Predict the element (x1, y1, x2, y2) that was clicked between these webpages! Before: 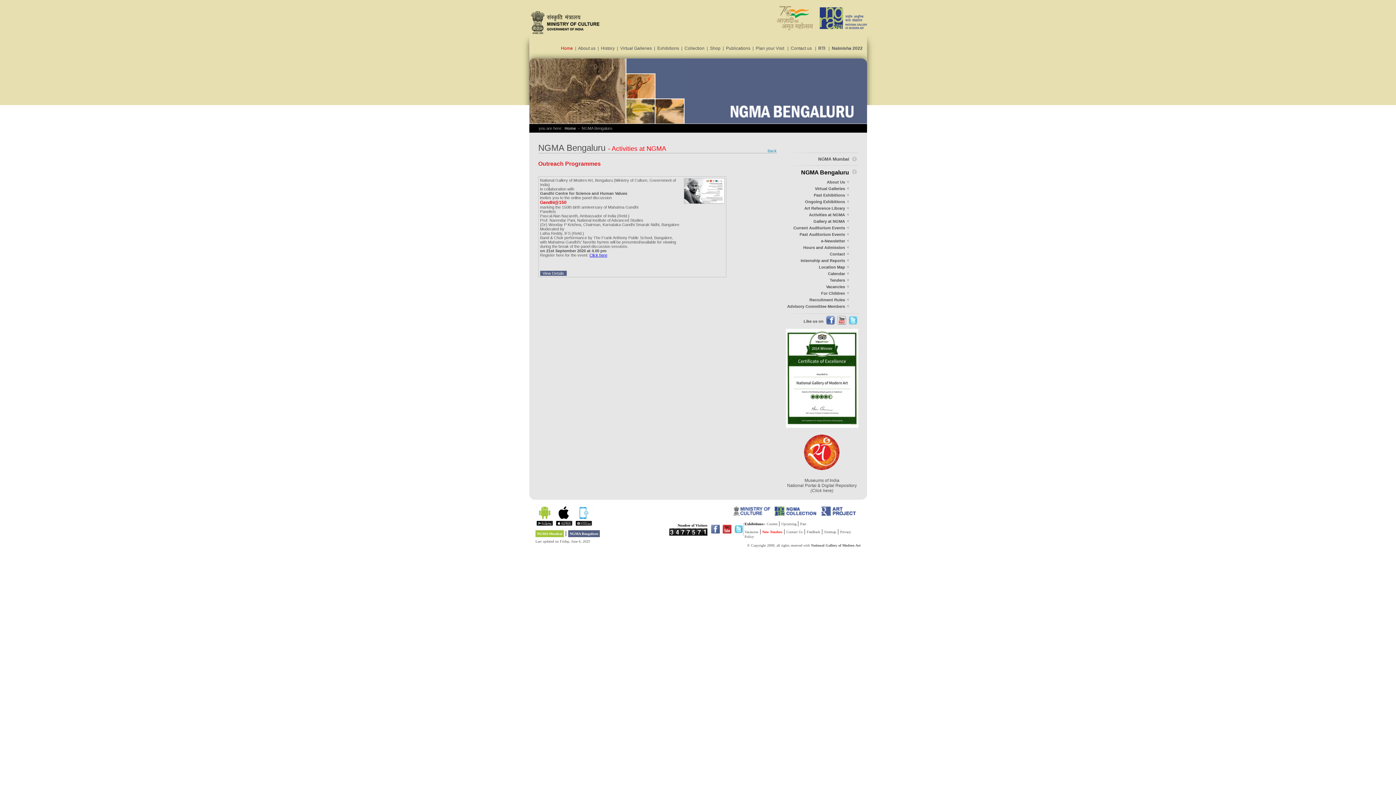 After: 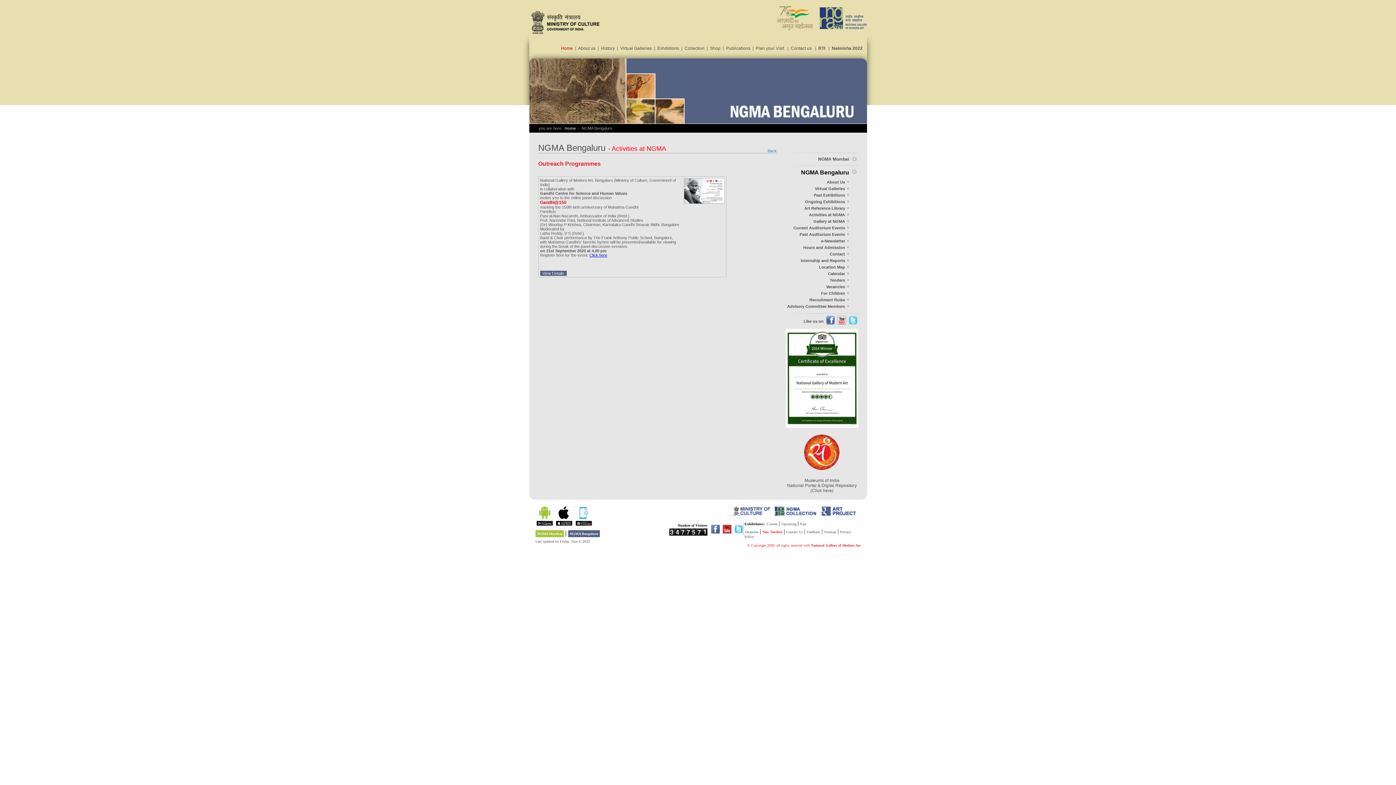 Action: bbox: (733, 510, 771, 517)